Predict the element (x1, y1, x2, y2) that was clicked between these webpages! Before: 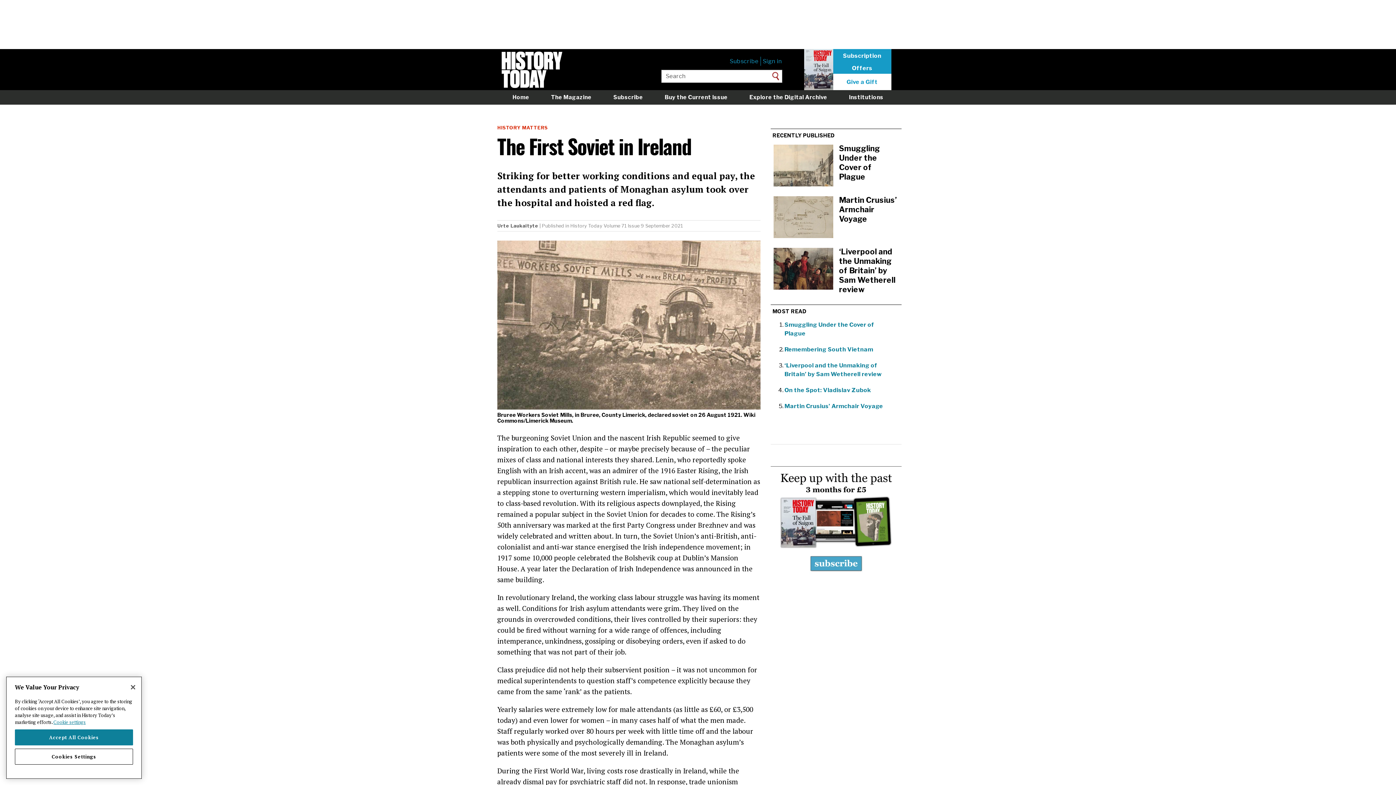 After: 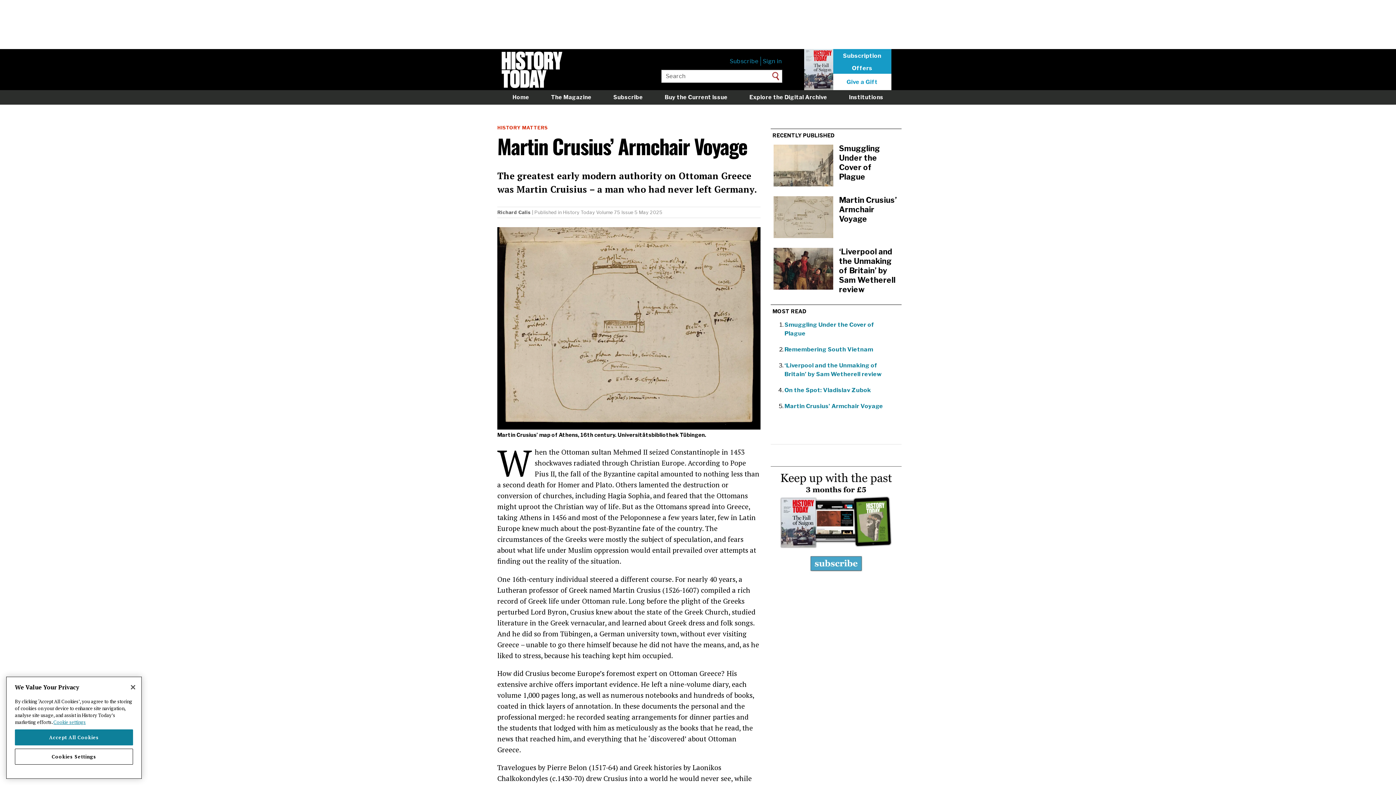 Action: bbox: (839, 195, 897, 223) label: Martin Crusius’ Armchair Voyage